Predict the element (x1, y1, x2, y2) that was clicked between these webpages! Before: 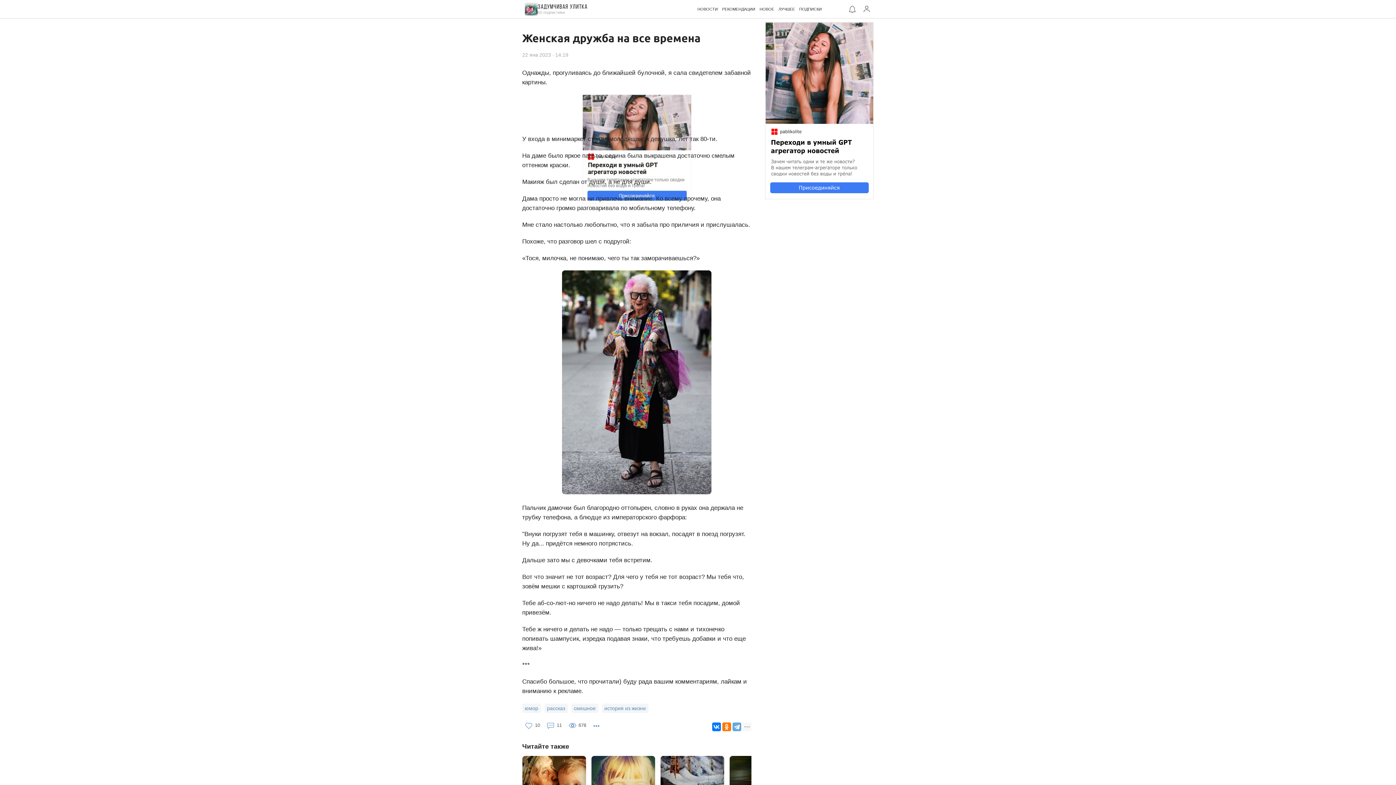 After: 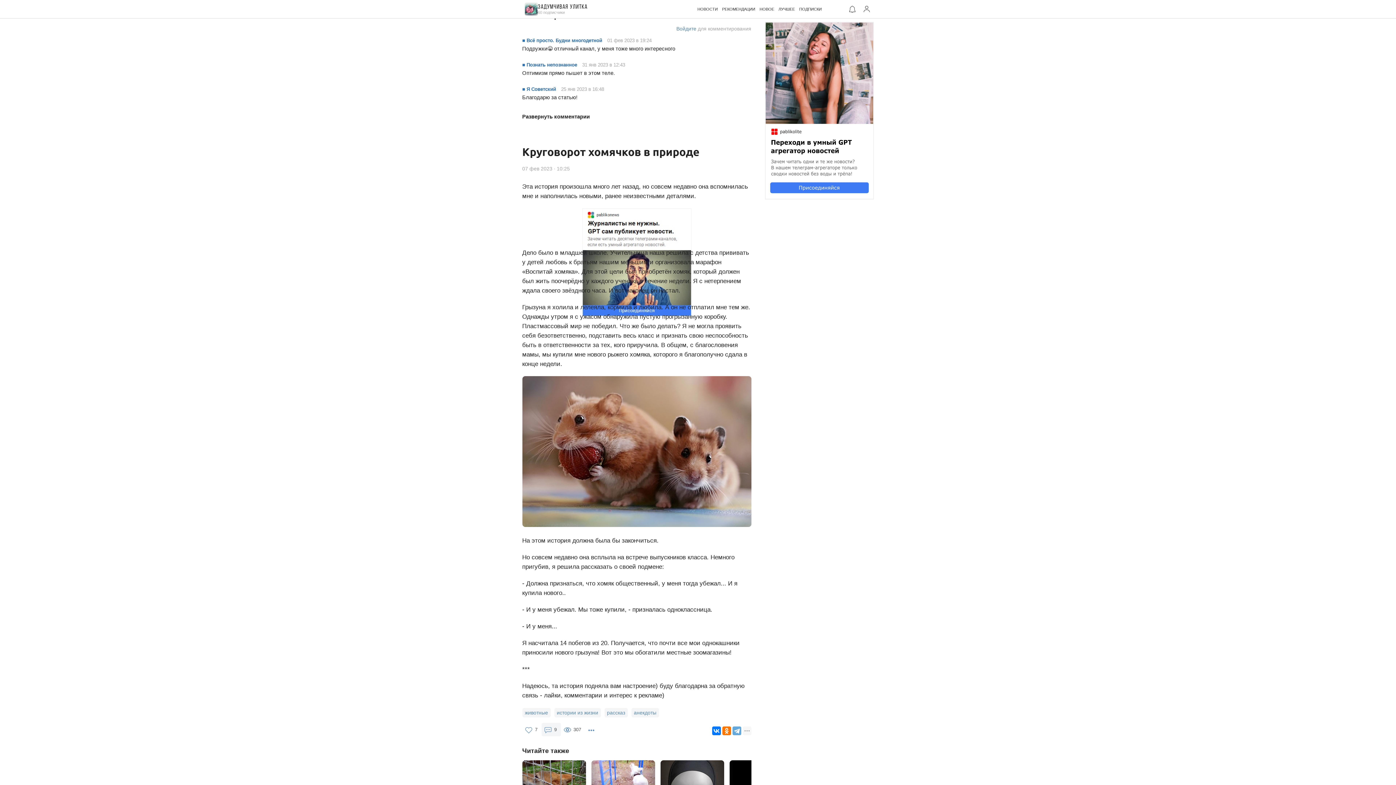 Action: label: 11 bbox: (544, 718, 566, 732)